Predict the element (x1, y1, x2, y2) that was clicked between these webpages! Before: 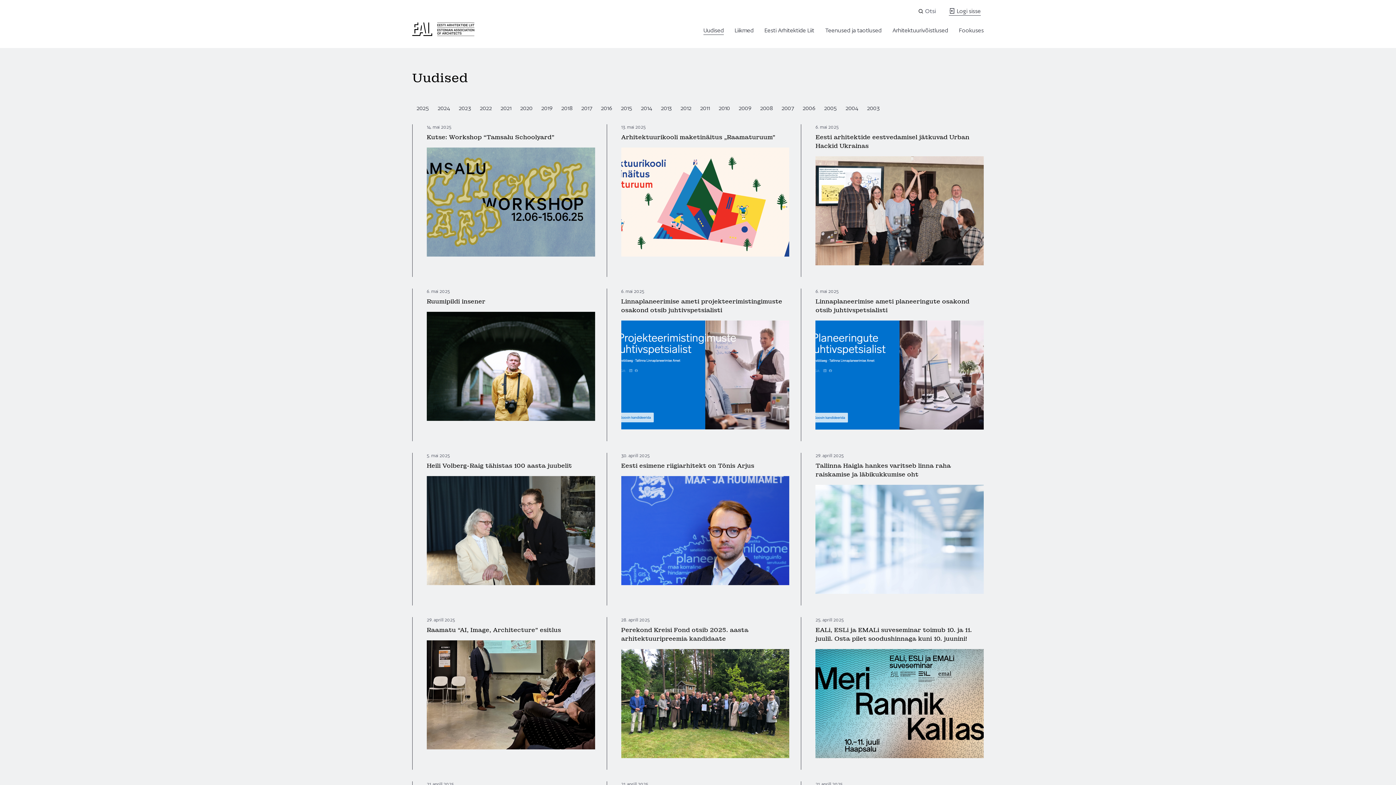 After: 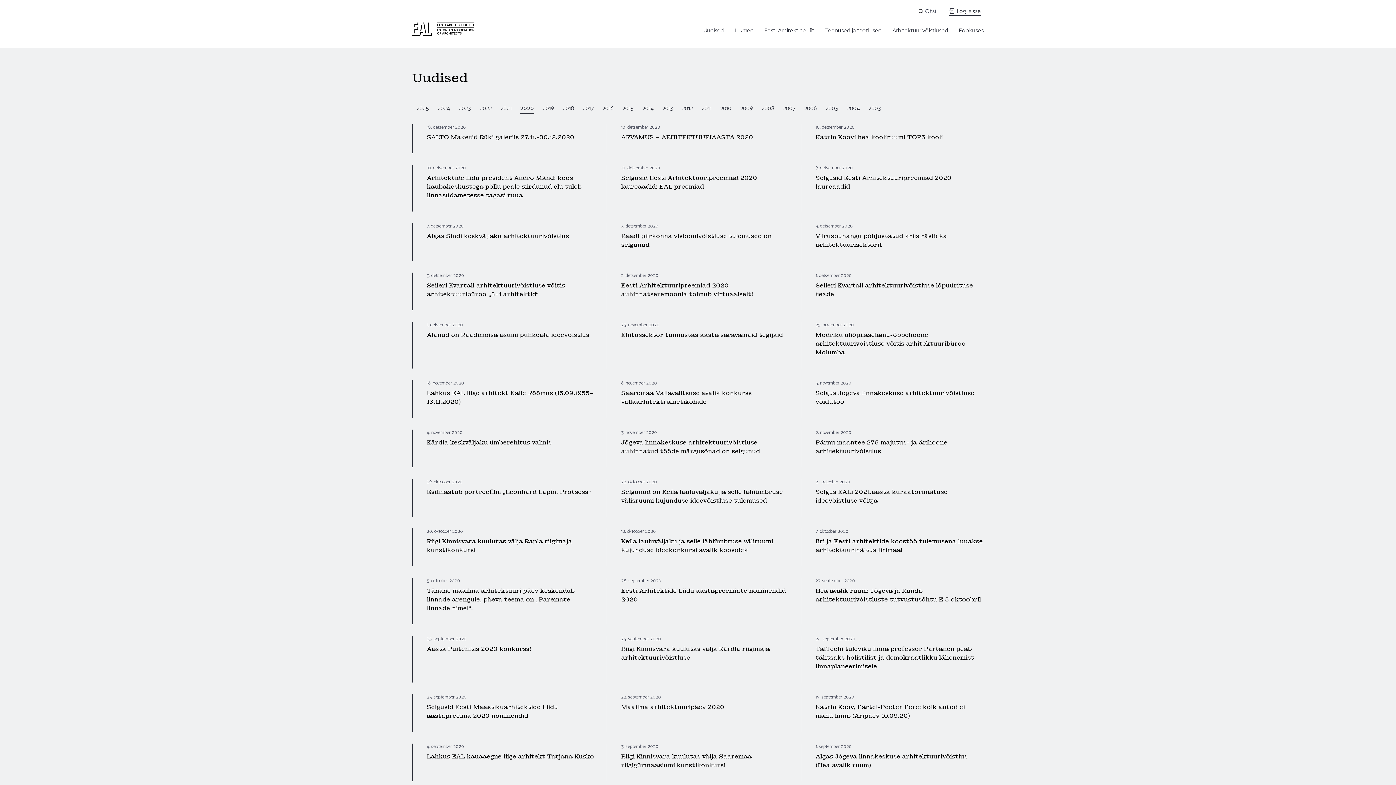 Action: label: 2020 bbox: (520, 104, 532, 112)